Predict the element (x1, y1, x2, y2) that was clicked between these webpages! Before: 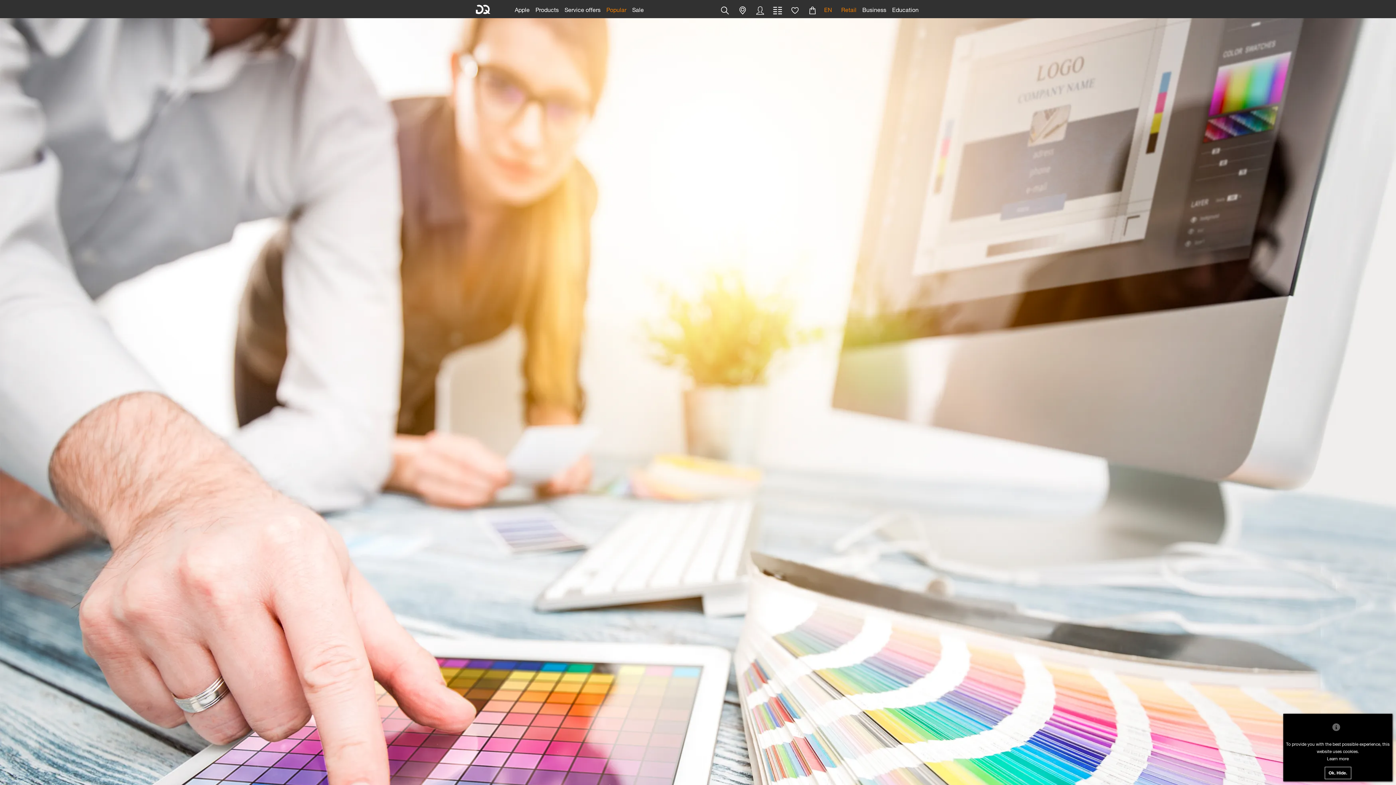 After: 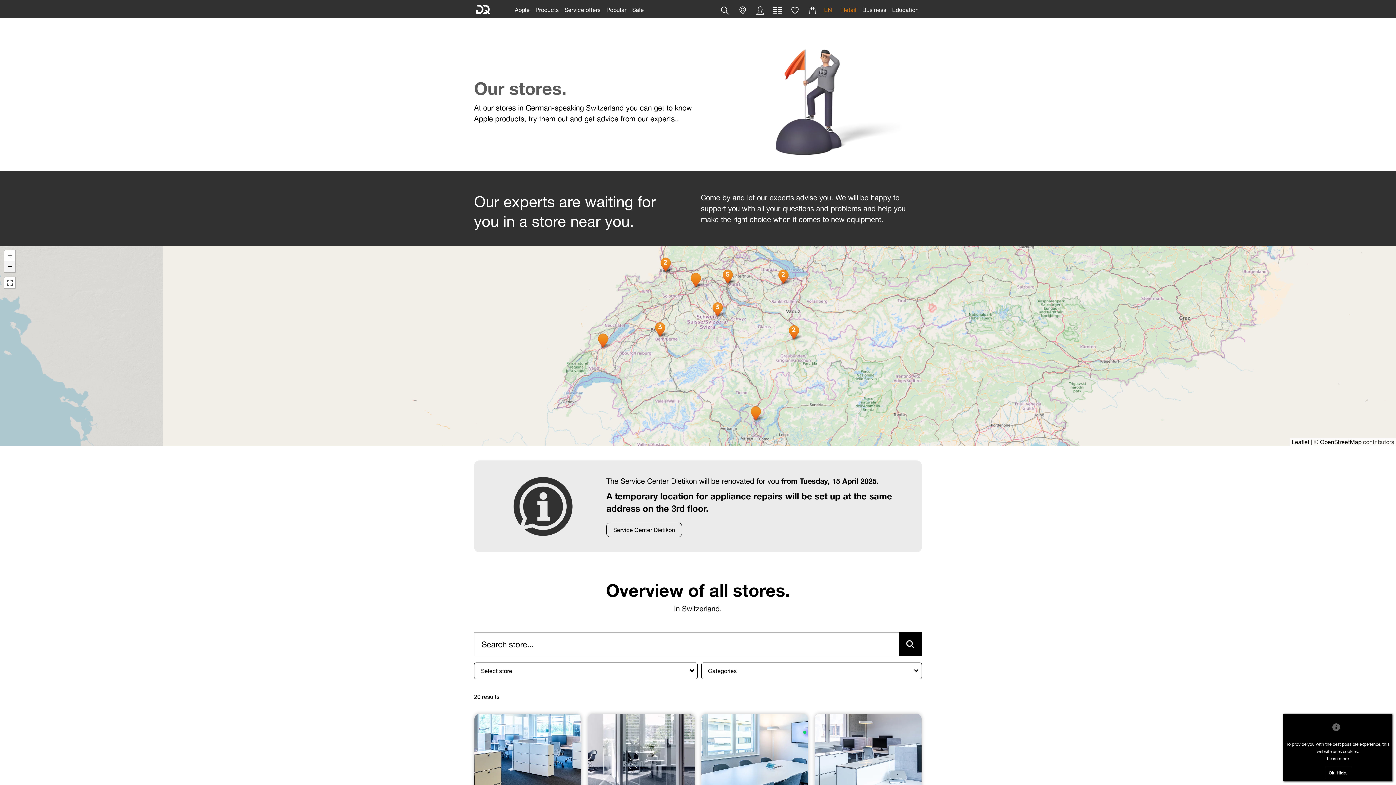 Action: bbox: (734, 0, 751, 18) label: Stores